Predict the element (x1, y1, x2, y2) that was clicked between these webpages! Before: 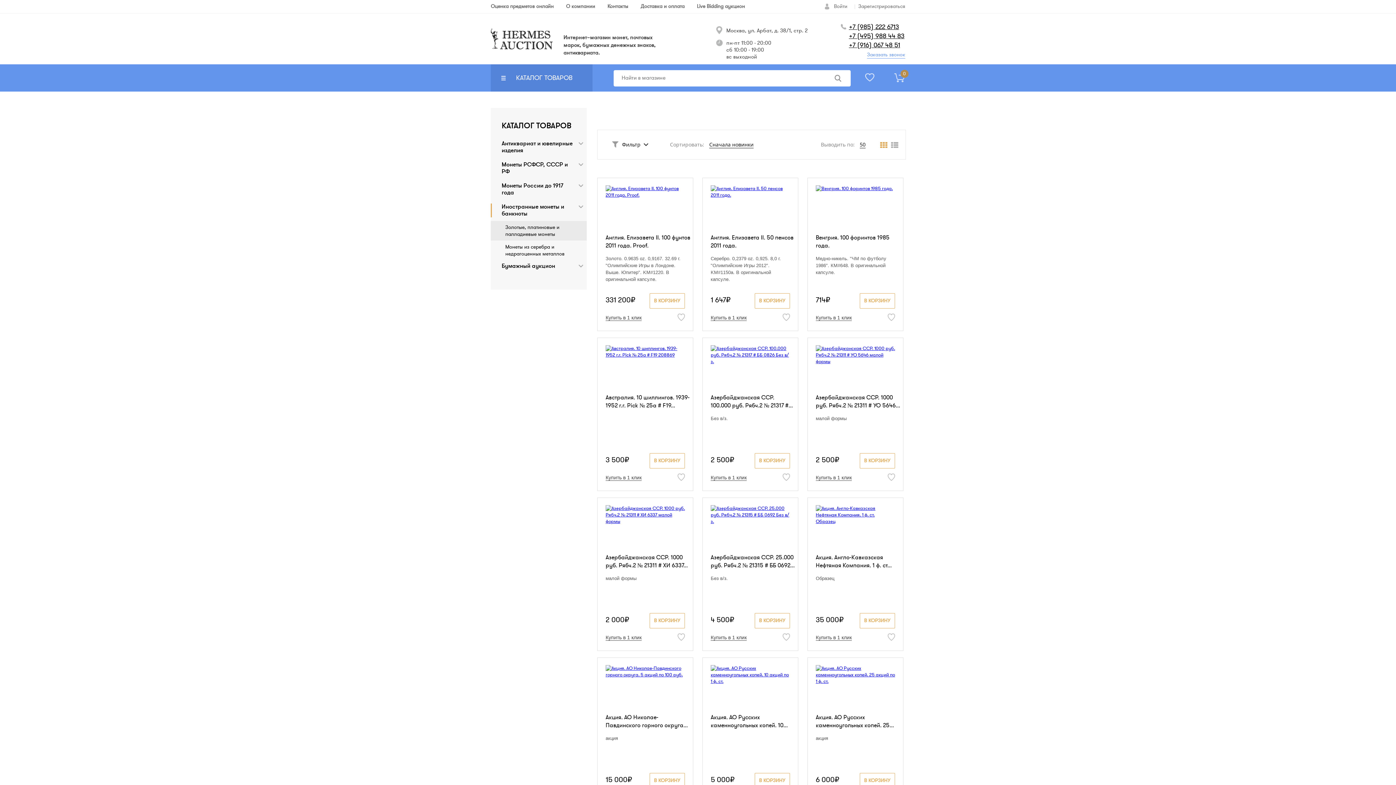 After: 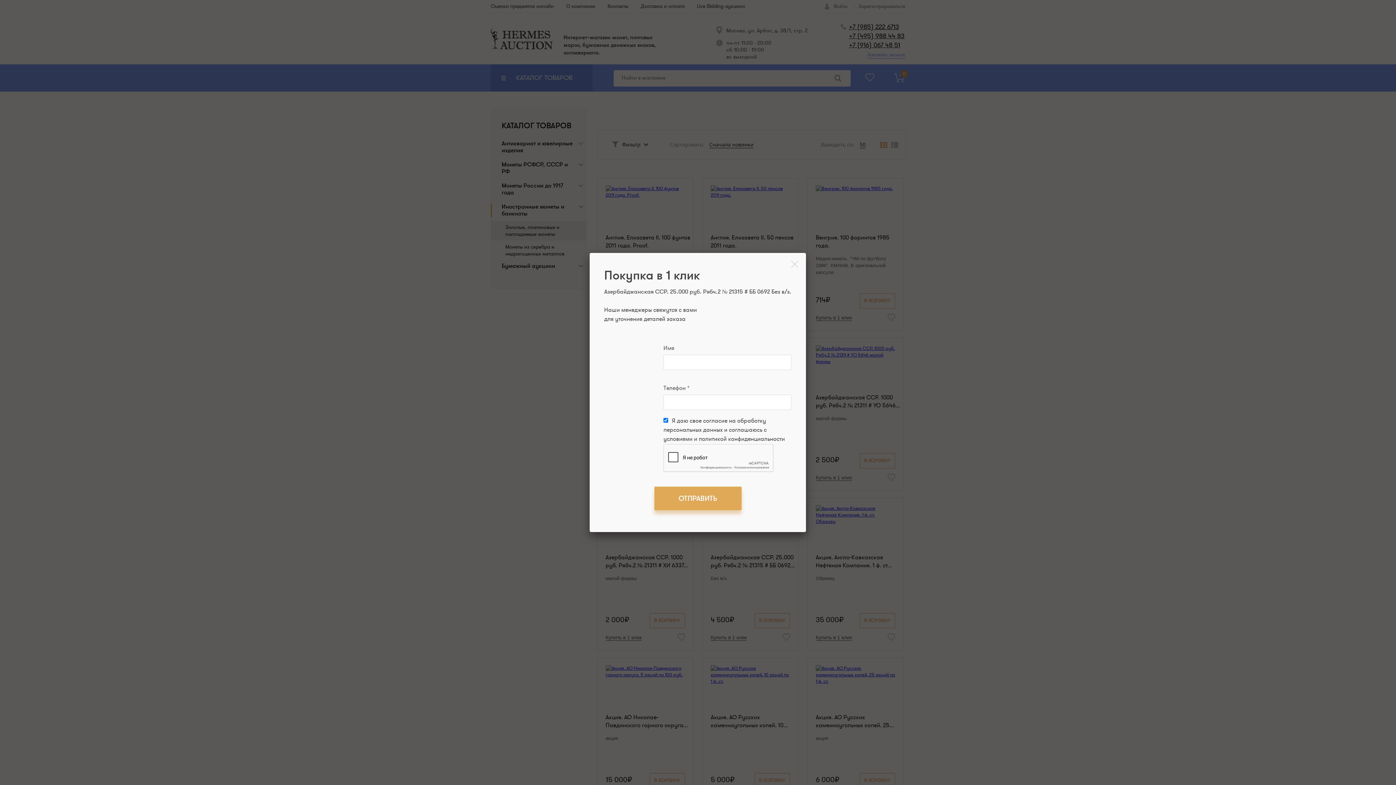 Action: bbox: (710, 634, 746, 641) label: Купить в 1 клик